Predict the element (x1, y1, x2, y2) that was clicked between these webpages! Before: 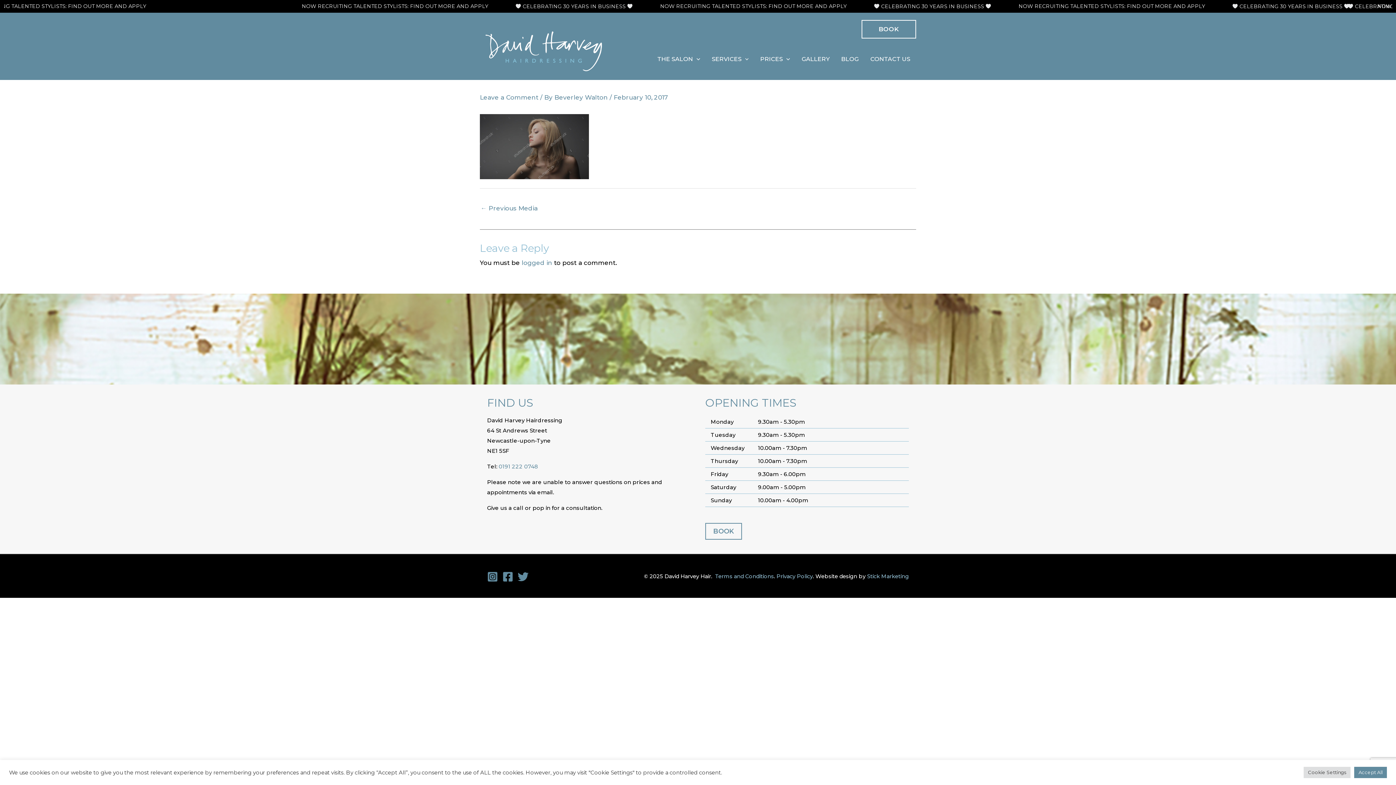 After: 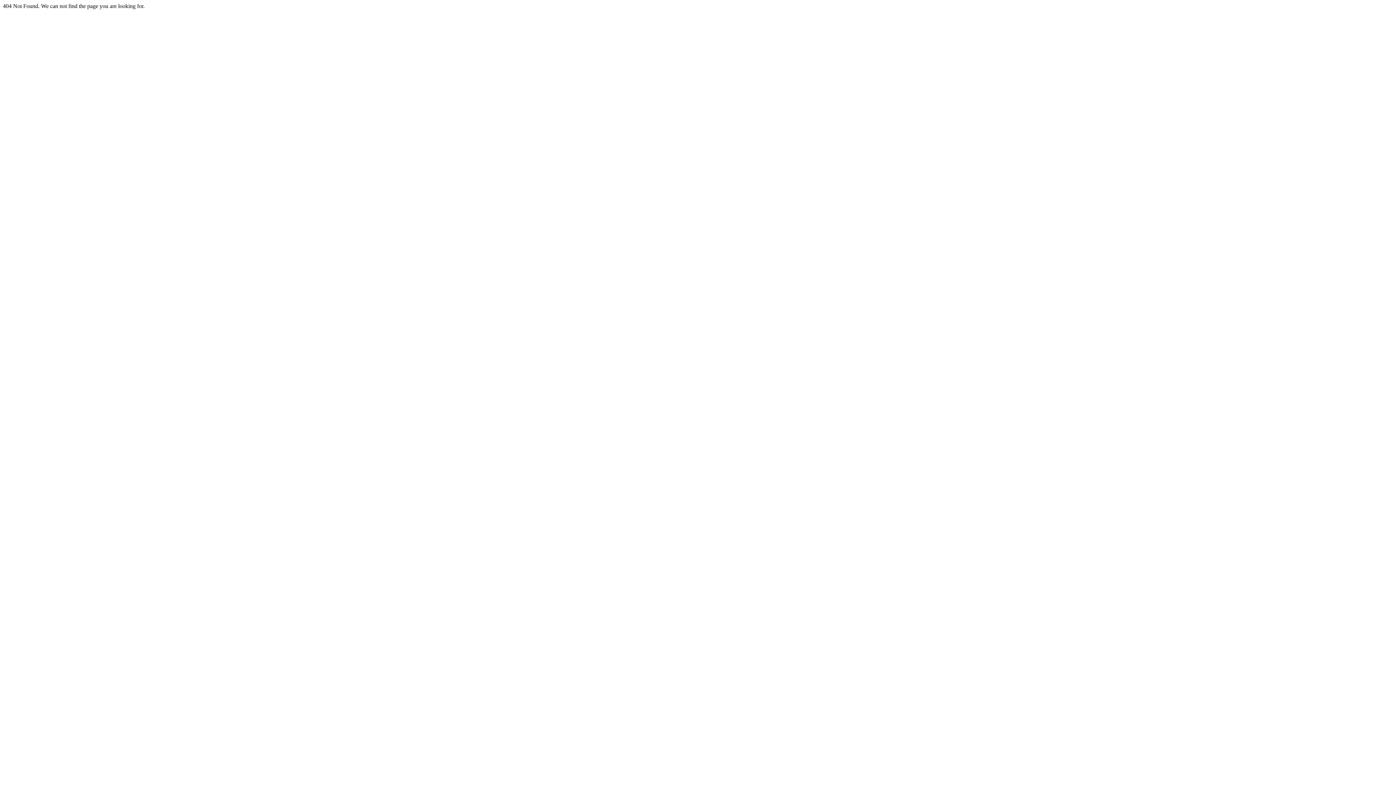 Action: bbox: (480, 201, 537, 216) label: ← Previous Media